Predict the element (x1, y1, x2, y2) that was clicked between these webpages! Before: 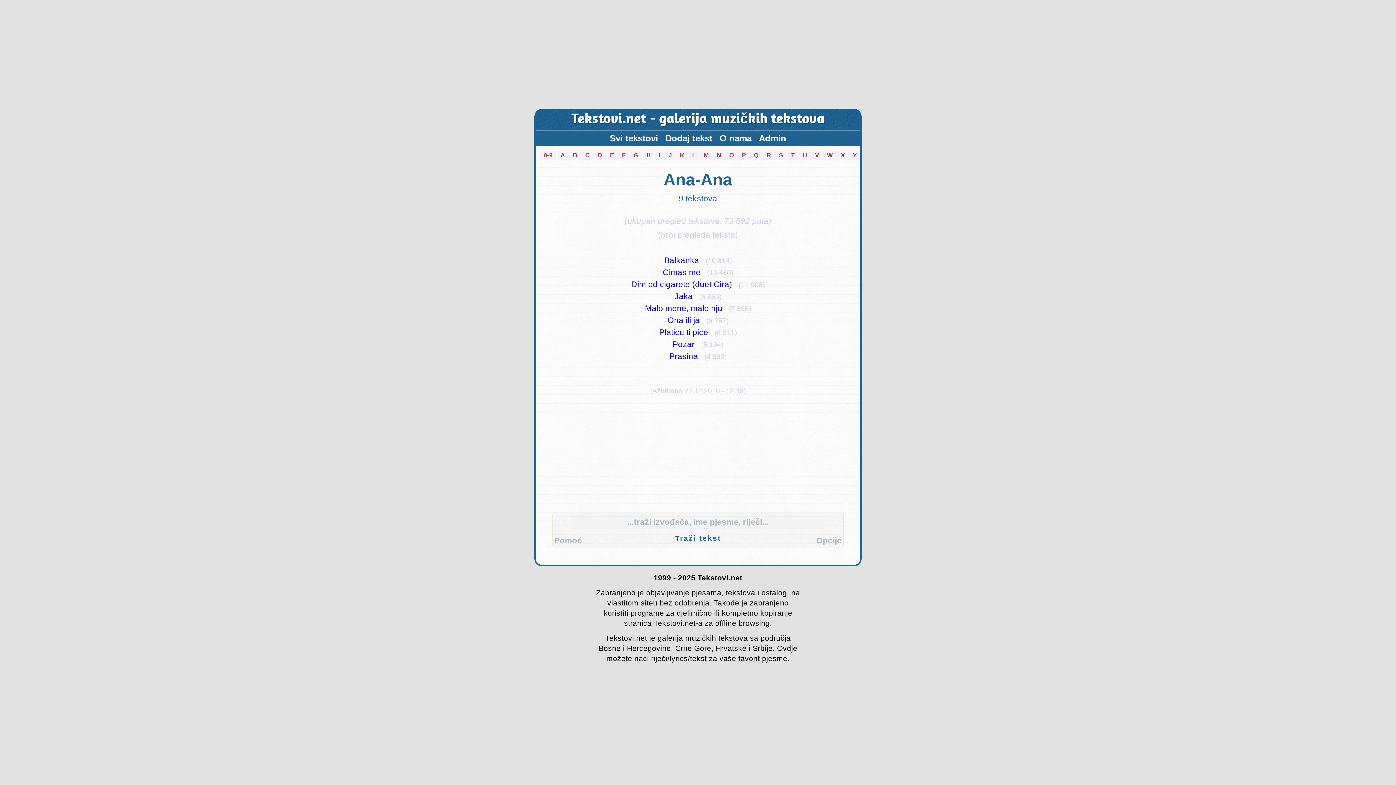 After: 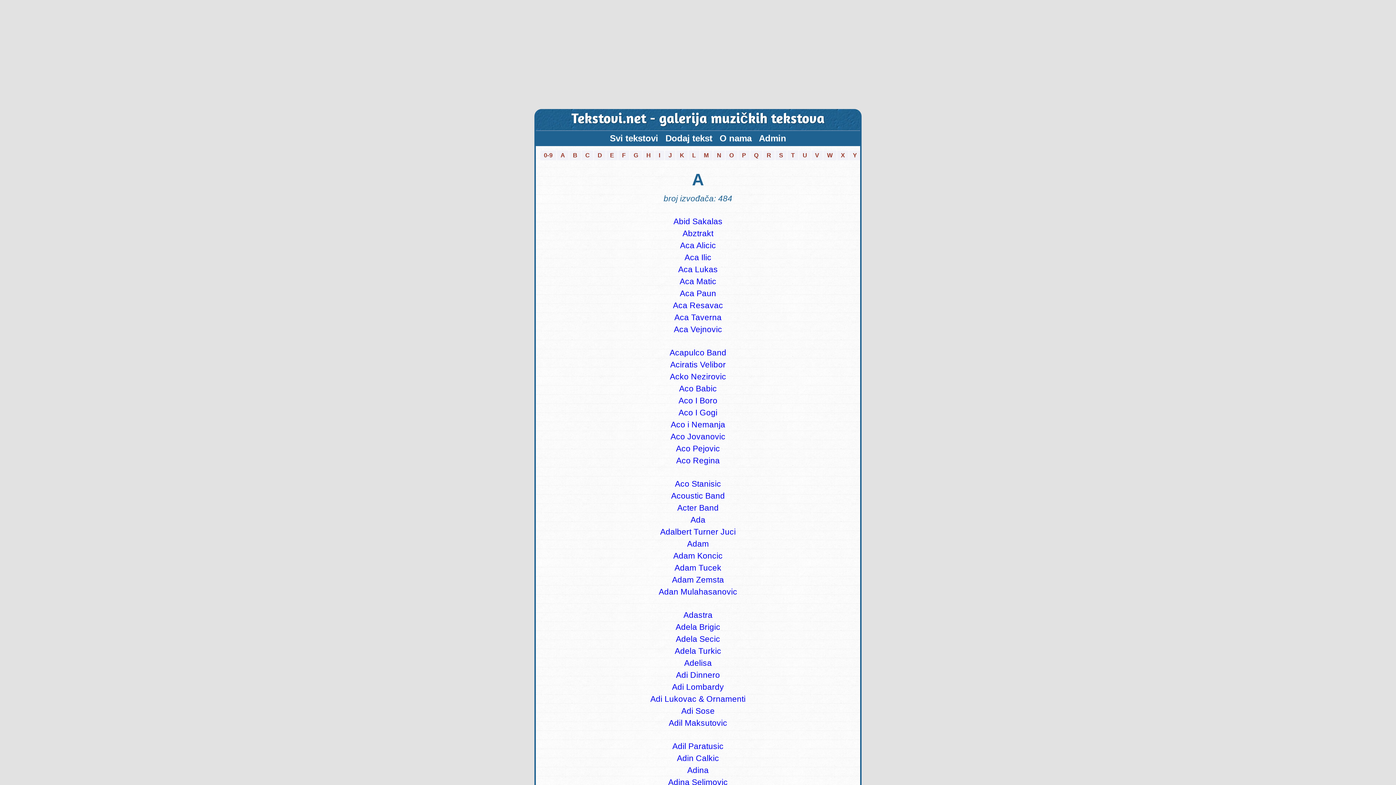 Action: label: A bbox: (557, 150, 568, 160)